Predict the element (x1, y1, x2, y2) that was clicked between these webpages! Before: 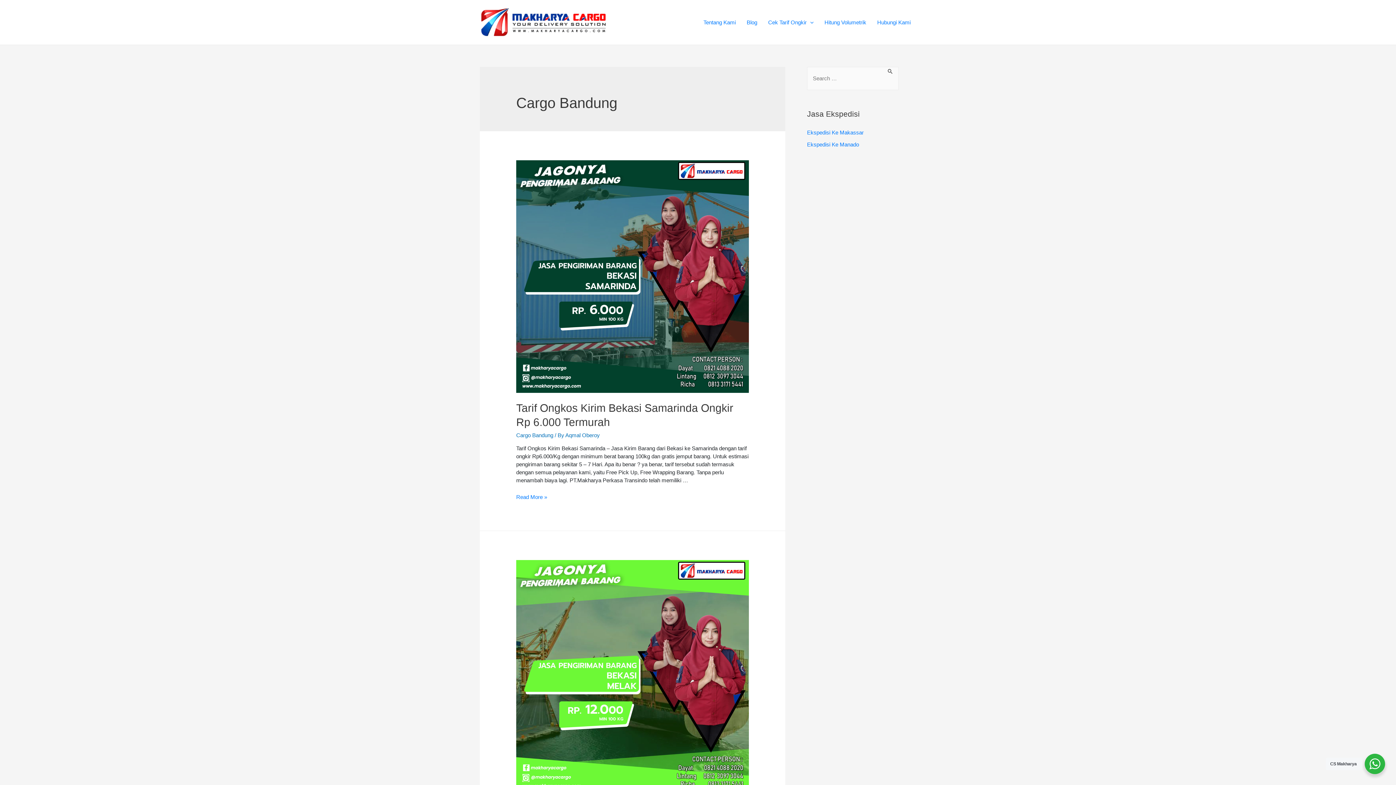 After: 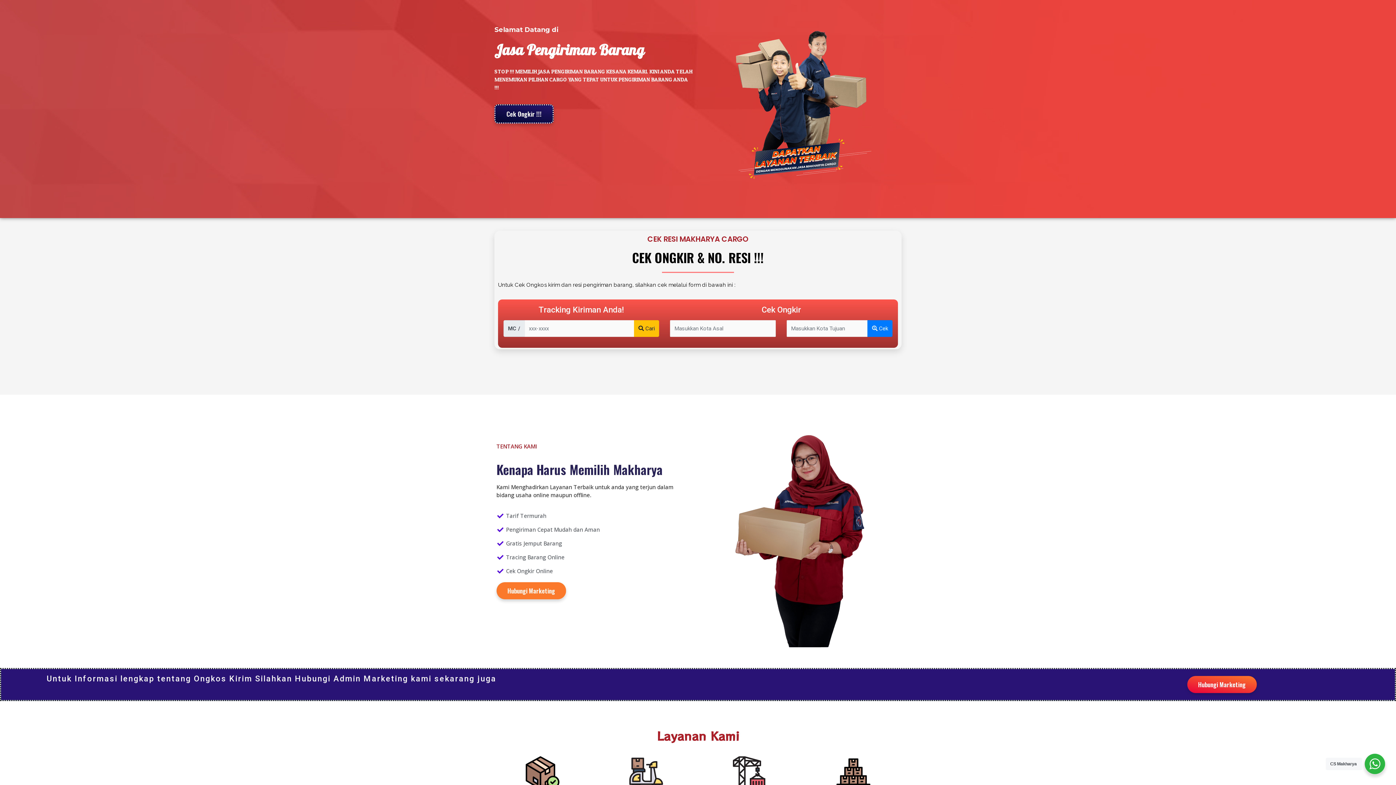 Action: bbox: (480, 18, 607, 24)